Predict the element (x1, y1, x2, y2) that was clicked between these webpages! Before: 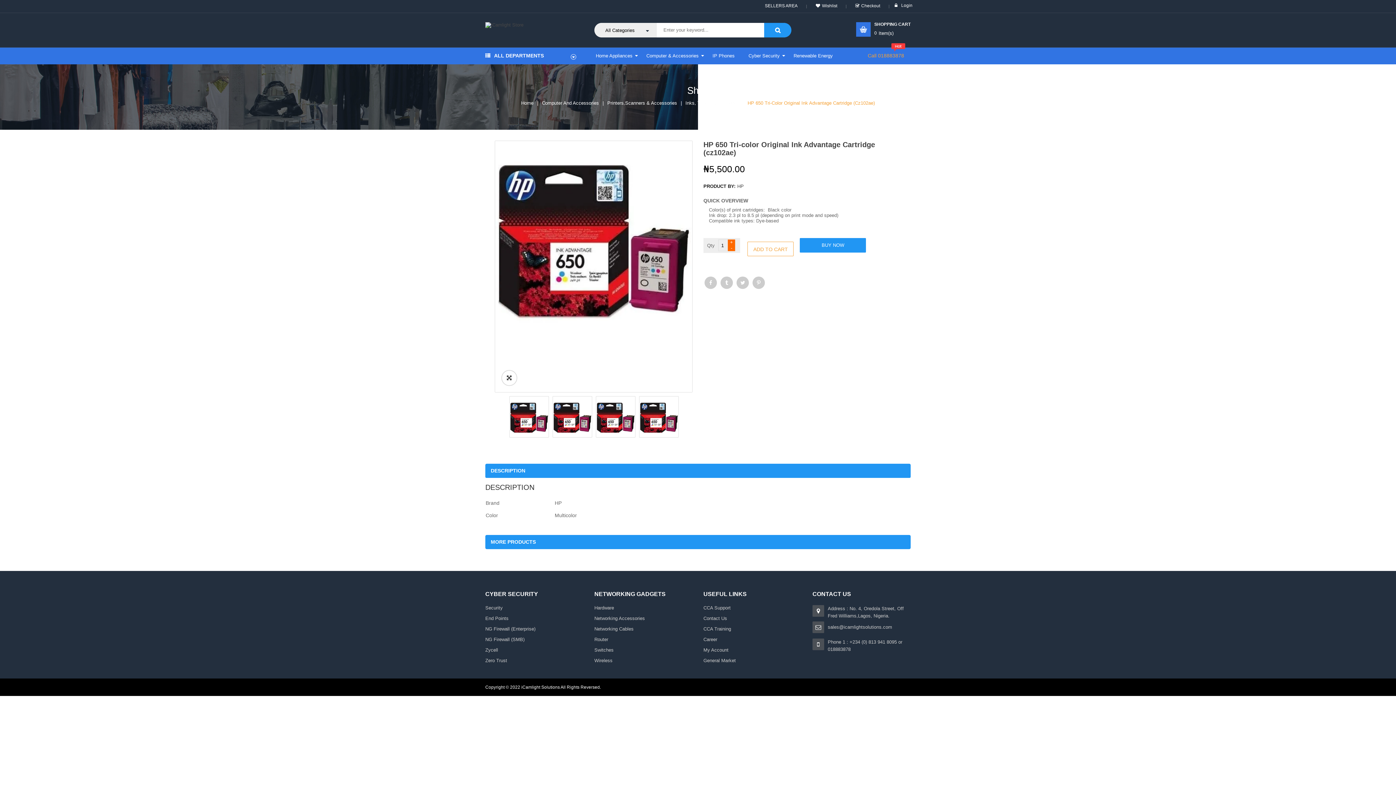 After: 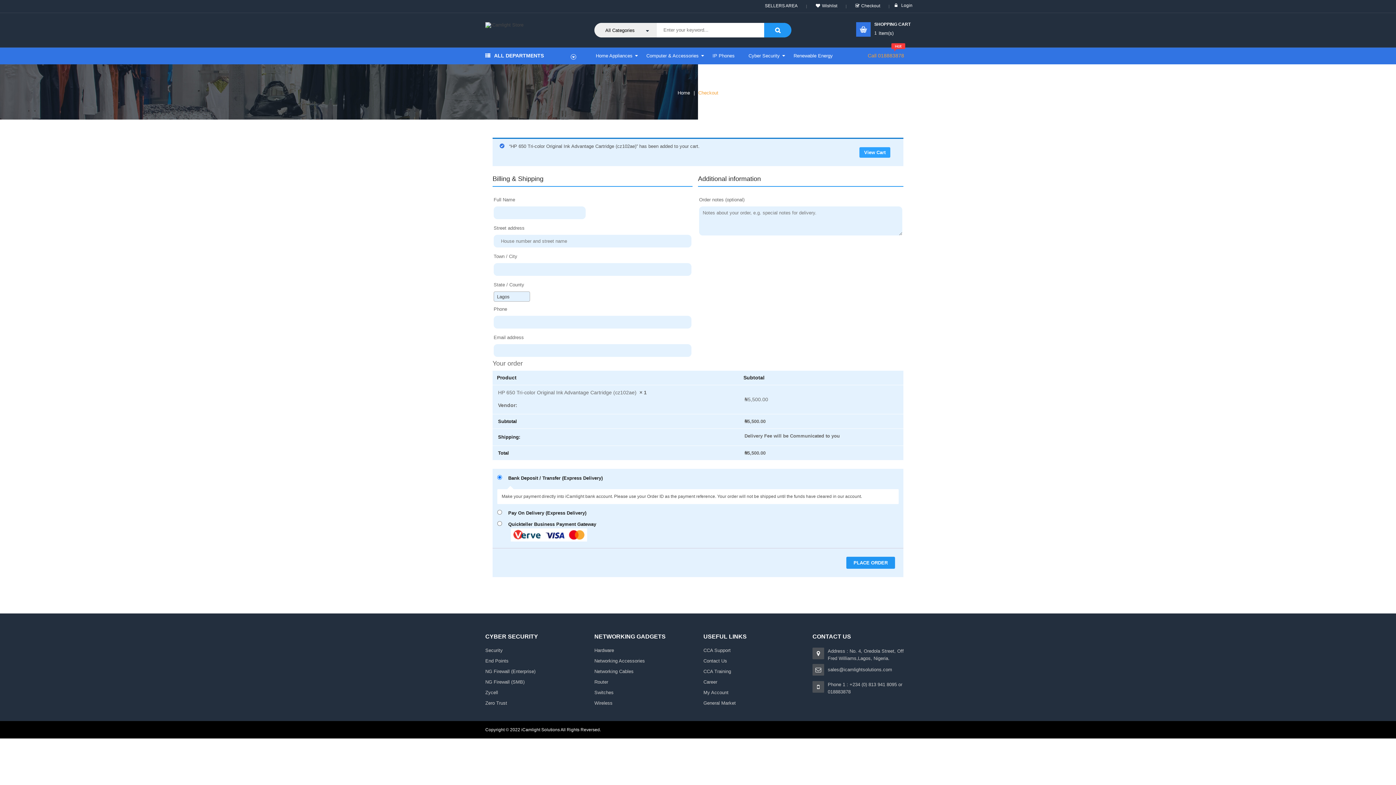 Action: bbox: (800, 238, 866, 252) label: BUY NOW